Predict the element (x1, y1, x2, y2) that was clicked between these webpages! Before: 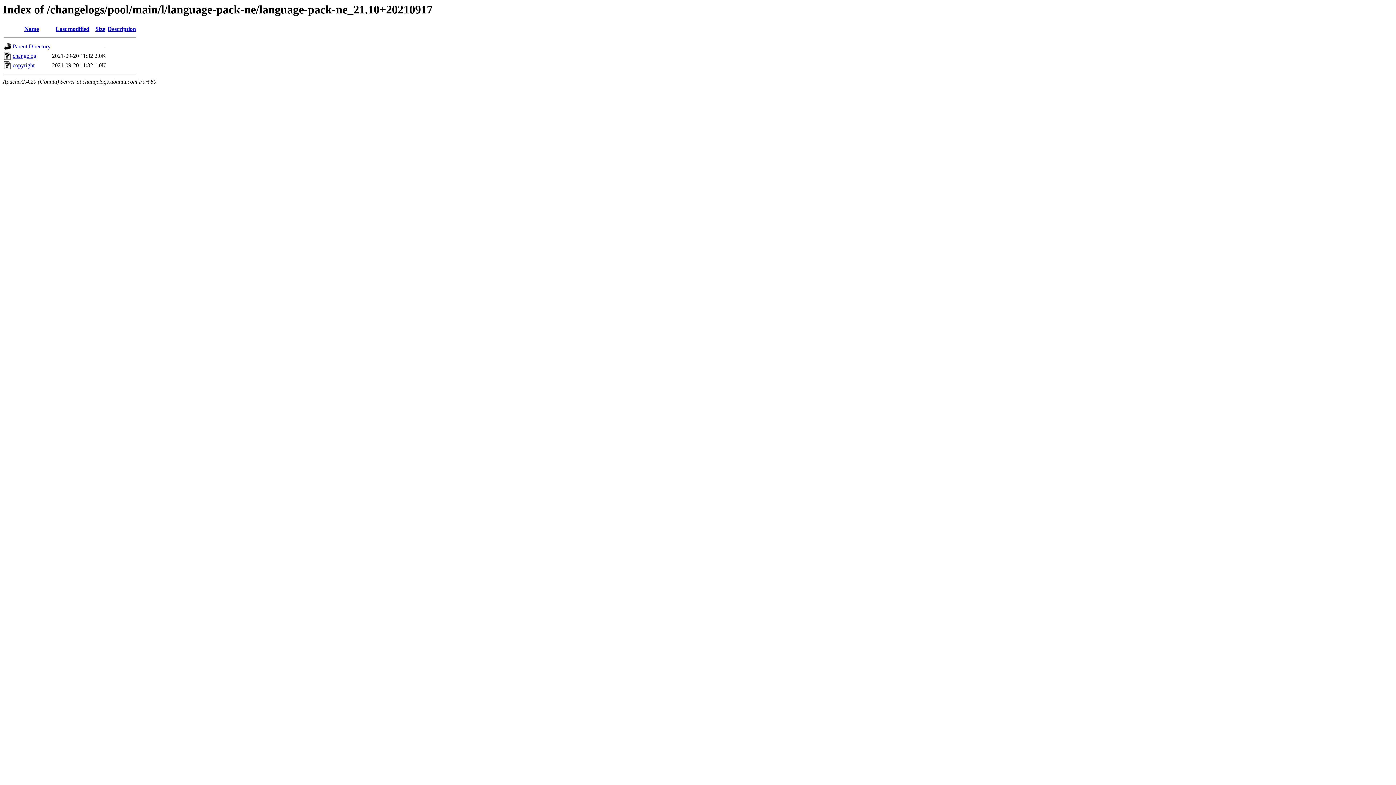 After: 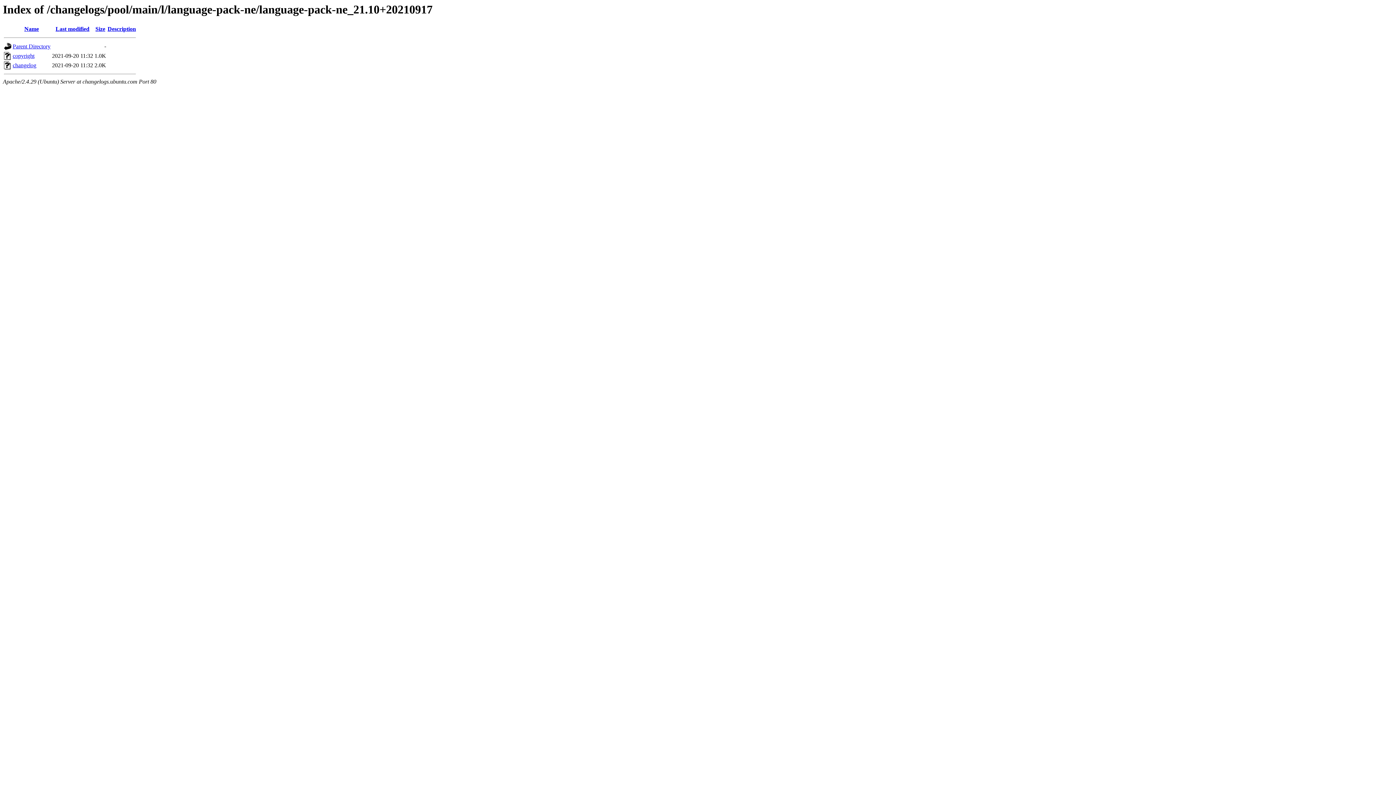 Action: label: Size bbox: (95, 25, 105, 32)